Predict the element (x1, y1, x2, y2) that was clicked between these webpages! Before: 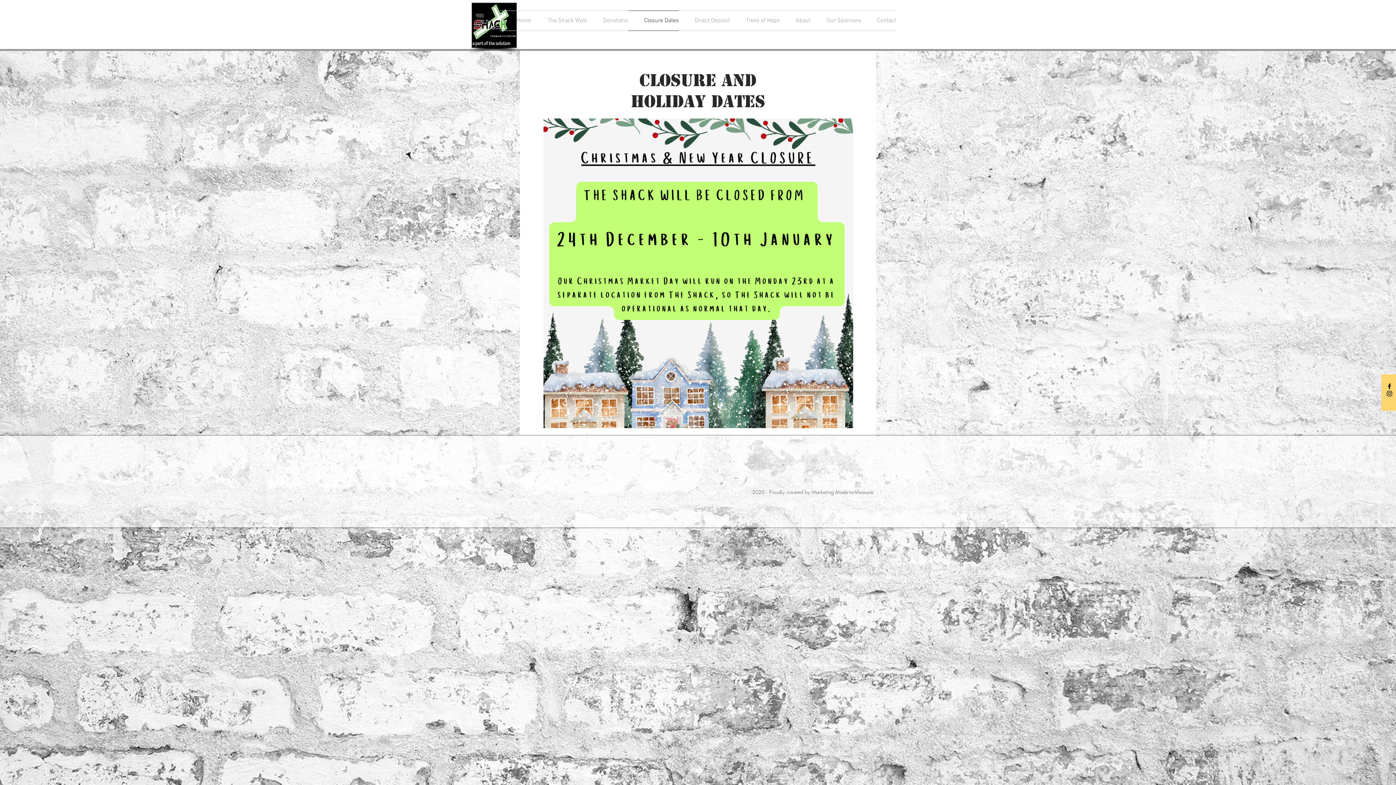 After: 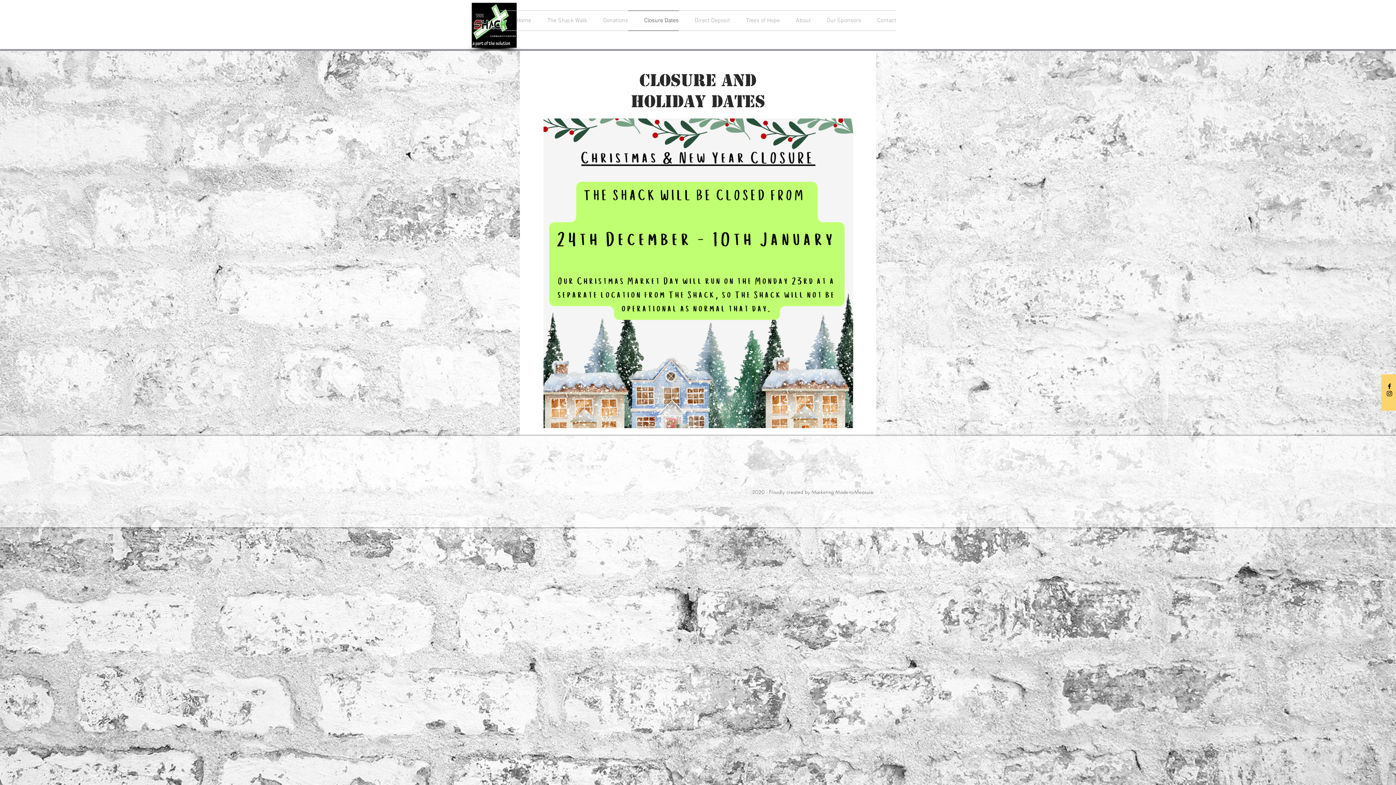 Action: label: Black Instagram Icon bbox: (1386, 390, 1393, 397)